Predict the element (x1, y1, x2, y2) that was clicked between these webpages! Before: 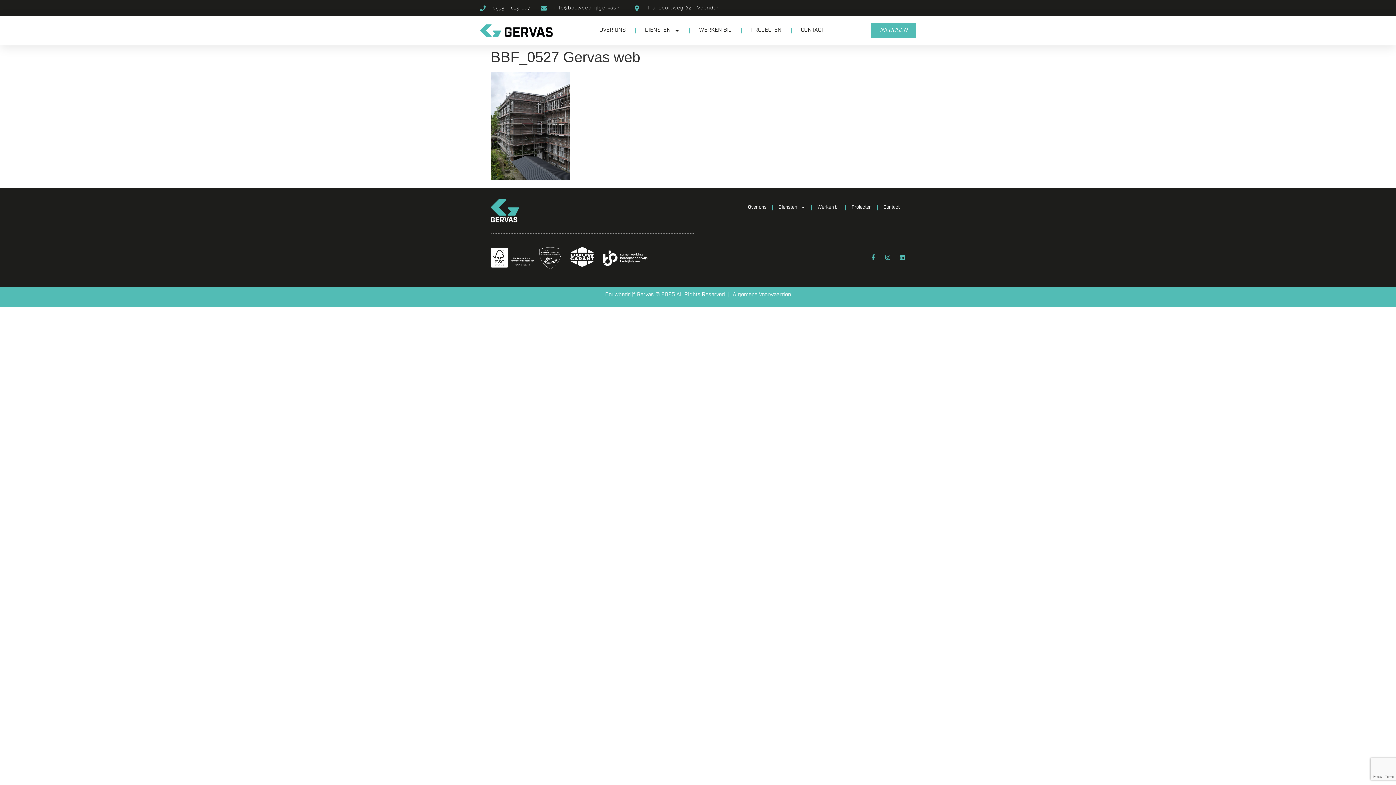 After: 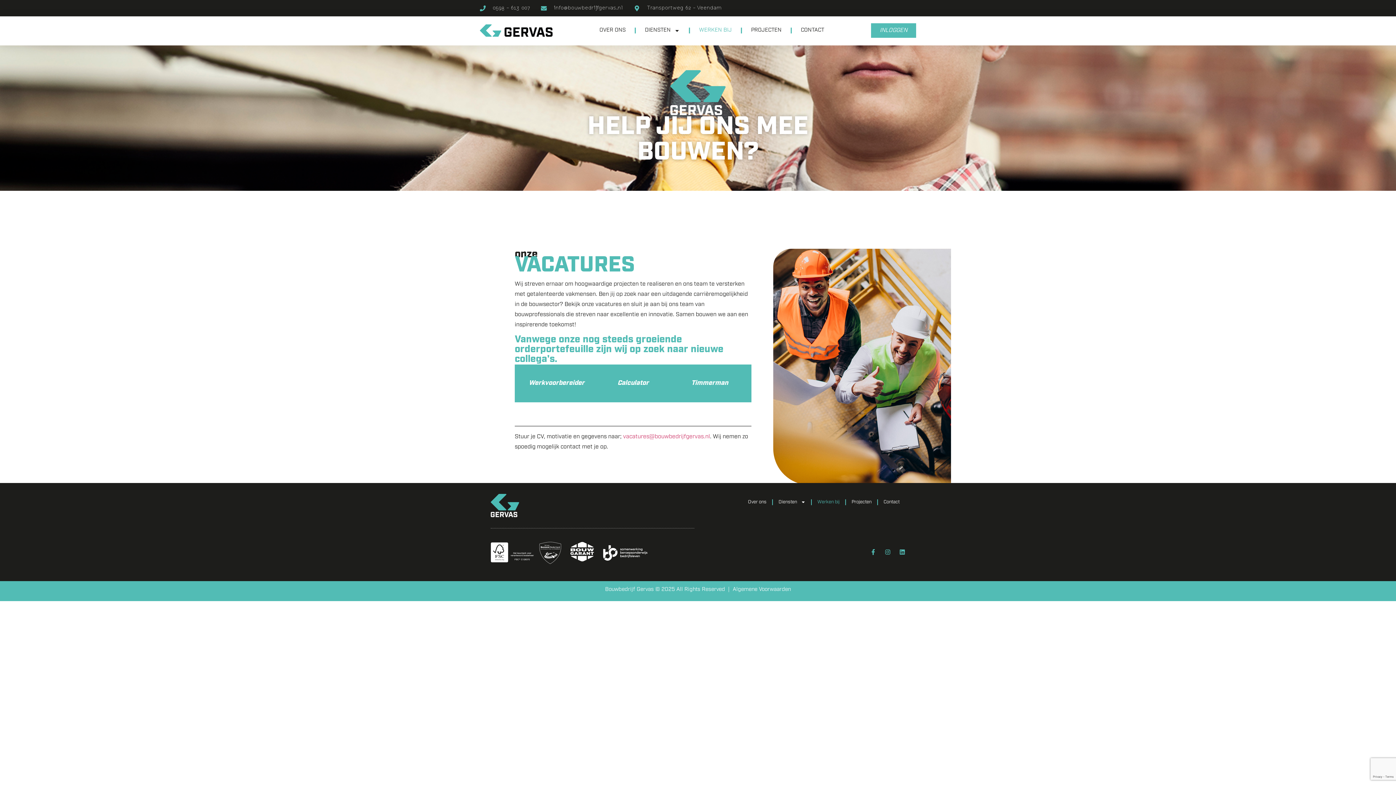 Action: label: Werken bij bbox: (817, 199, 839, 215)